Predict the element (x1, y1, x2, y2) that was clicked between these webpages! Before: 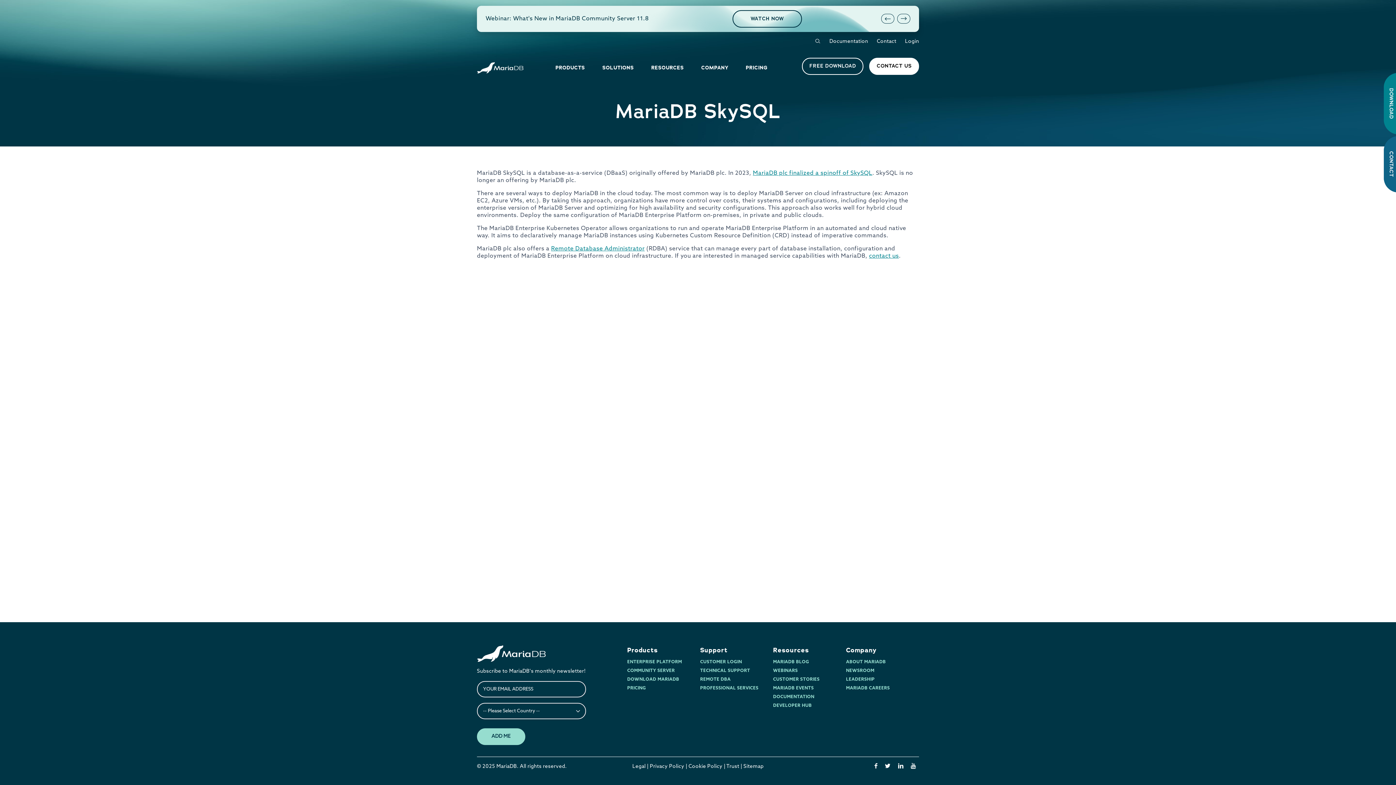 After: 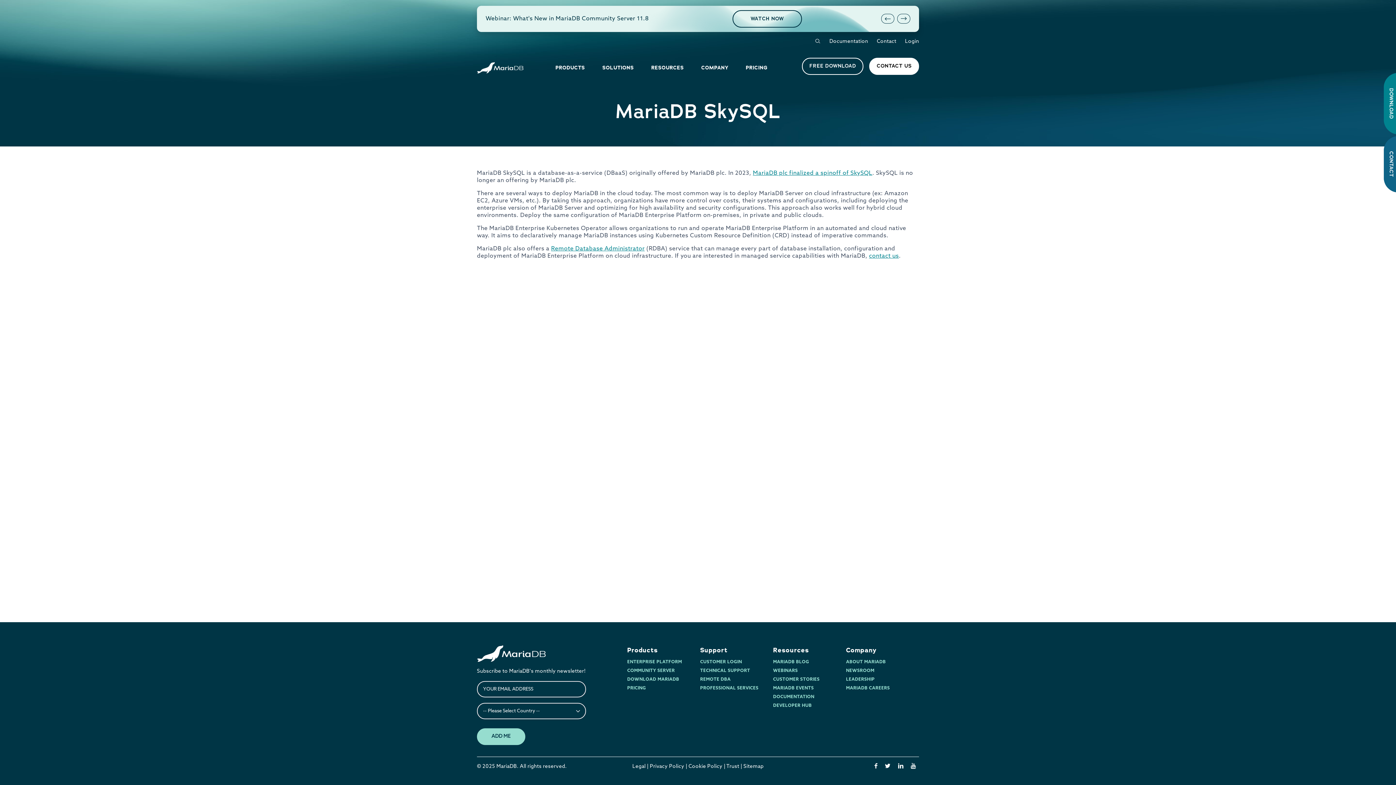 Action: bbox: (700, 689, 742, 693) label: CUSTOMER LOGIN